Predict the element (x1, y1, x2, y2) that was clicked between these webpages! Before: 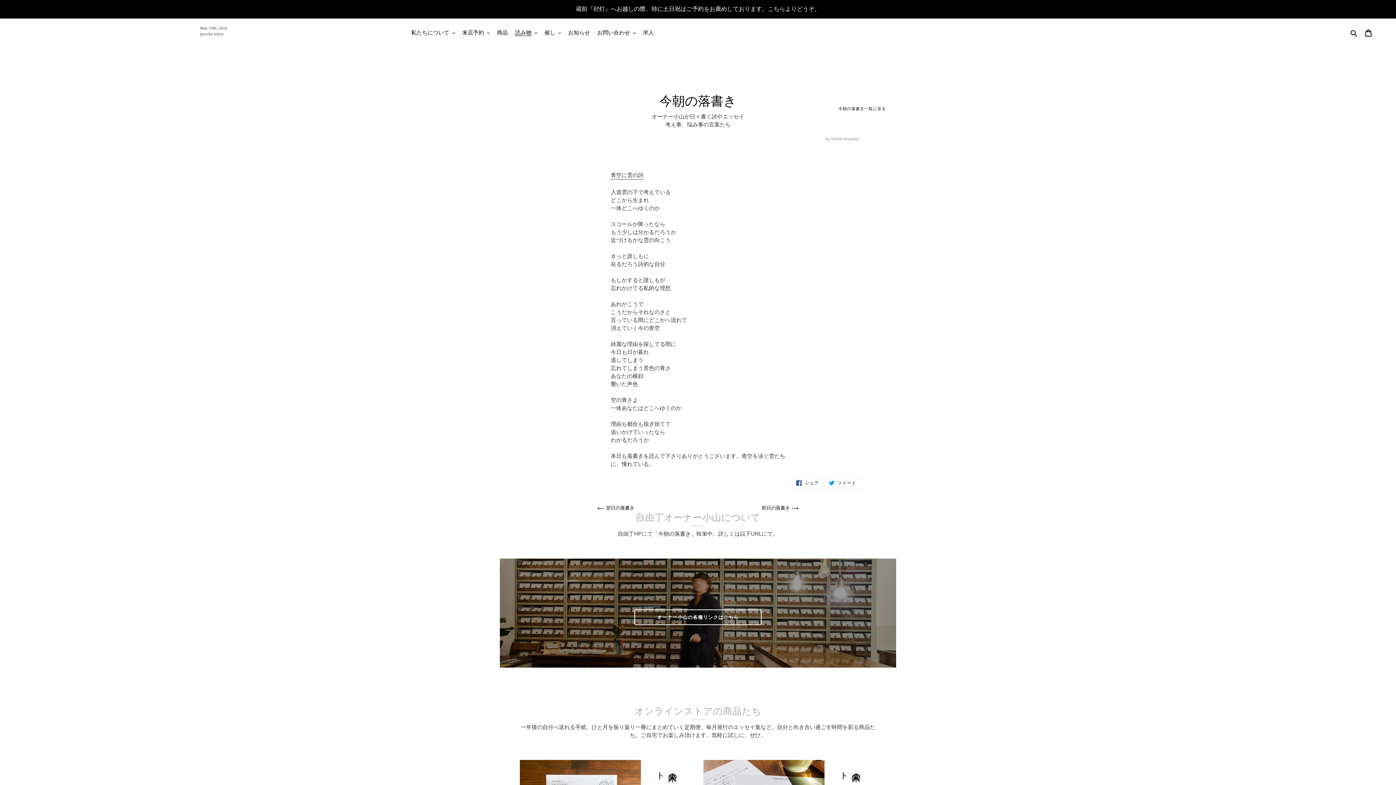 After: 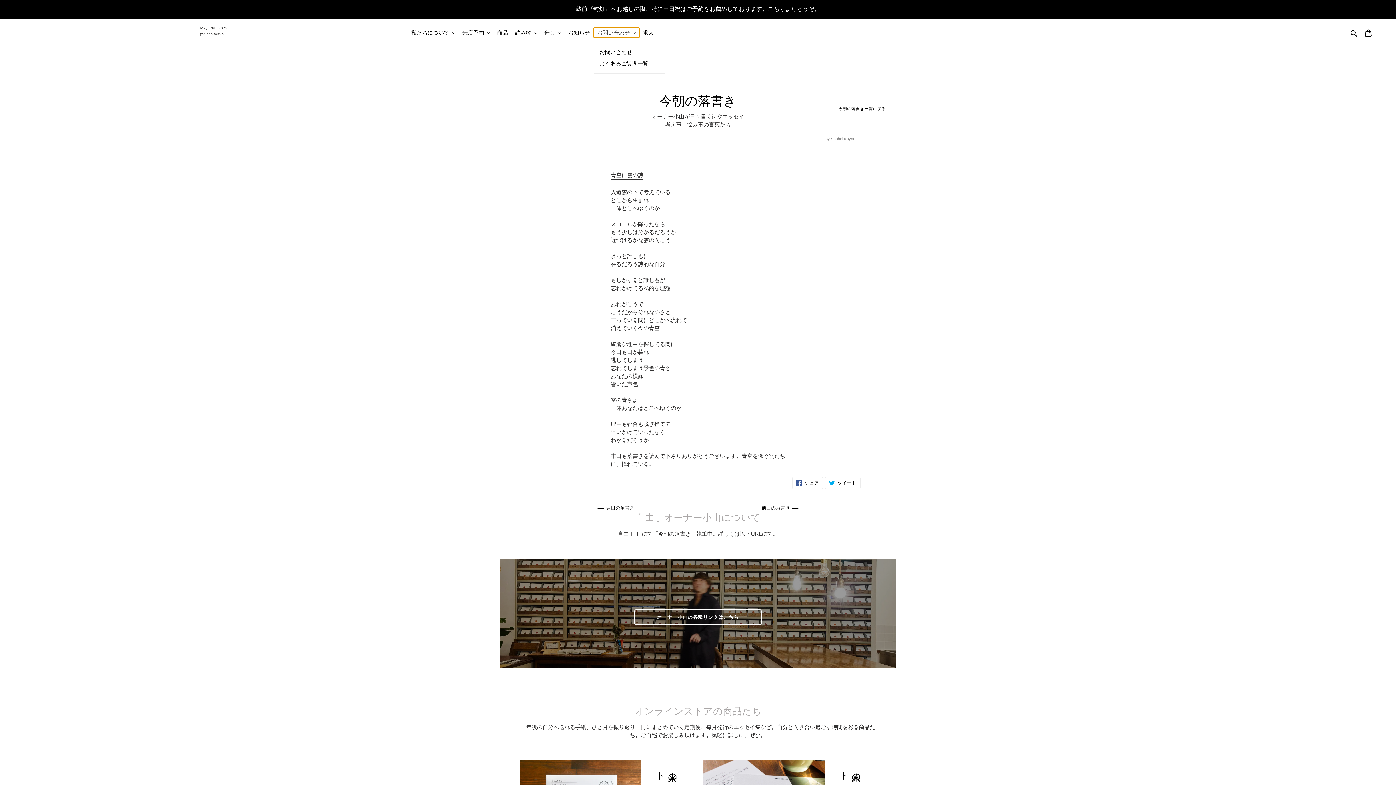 Action: bbox: (593, 27, 639, 37) label: お問い合わせ